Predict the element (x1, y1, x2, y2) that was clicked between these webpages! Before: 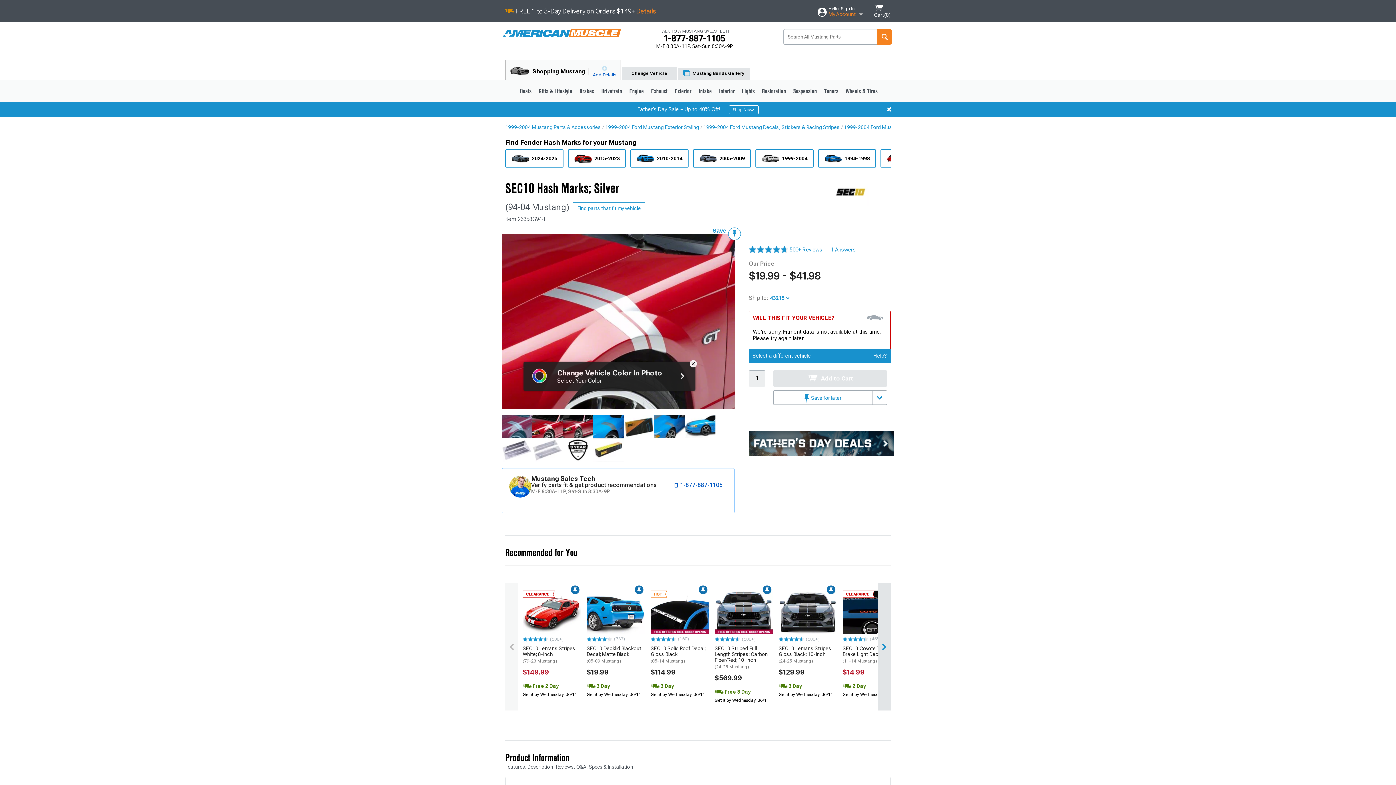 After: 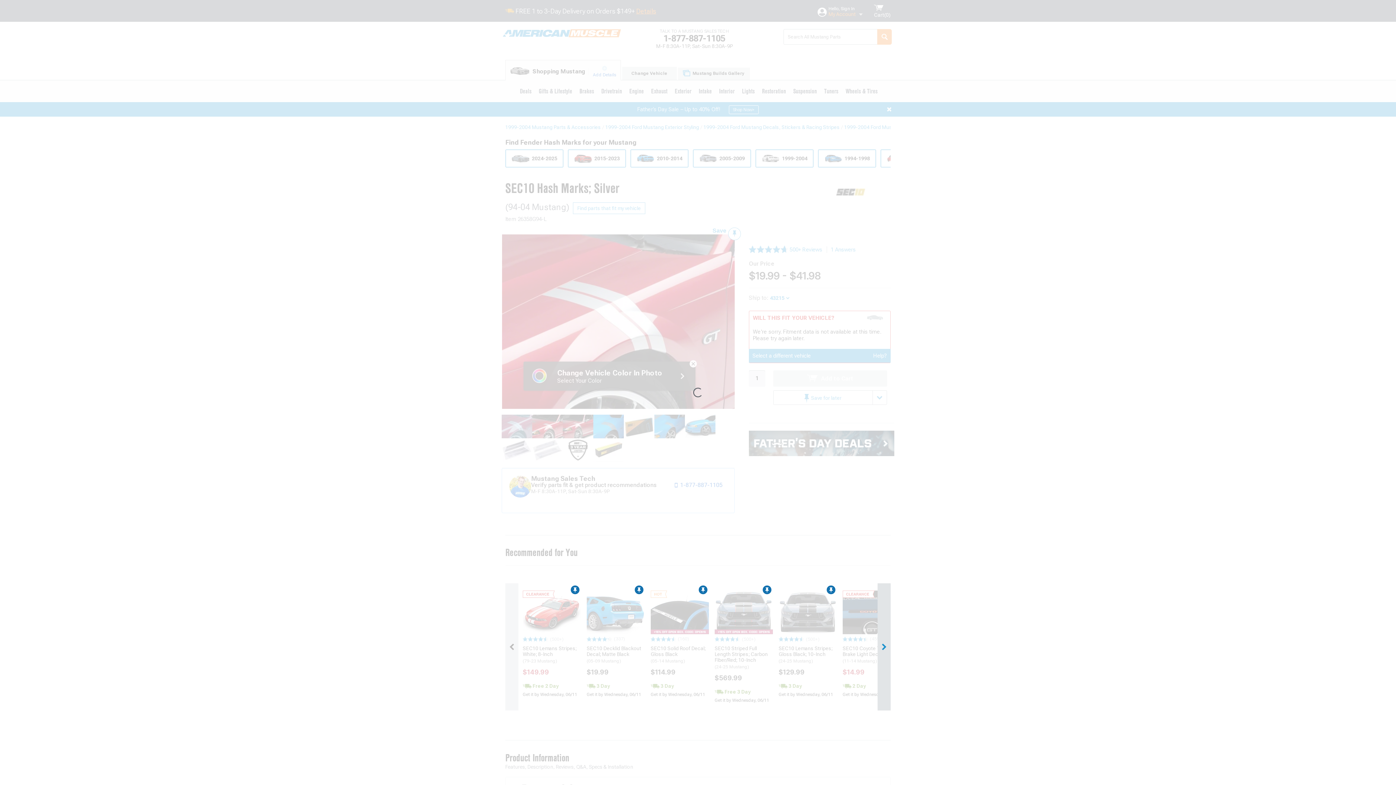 Action: label: Select a different vehicle bbox: (752, 352, 810, 359)